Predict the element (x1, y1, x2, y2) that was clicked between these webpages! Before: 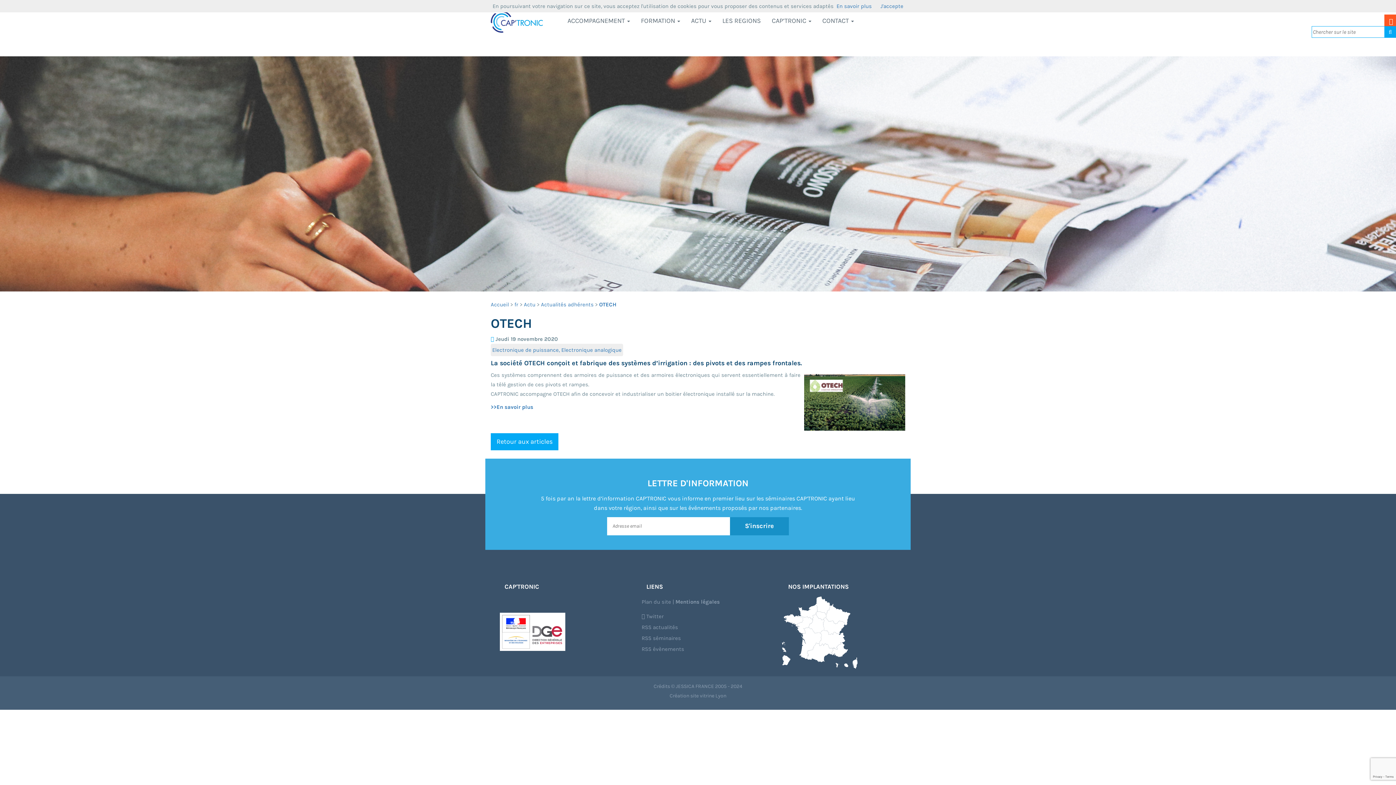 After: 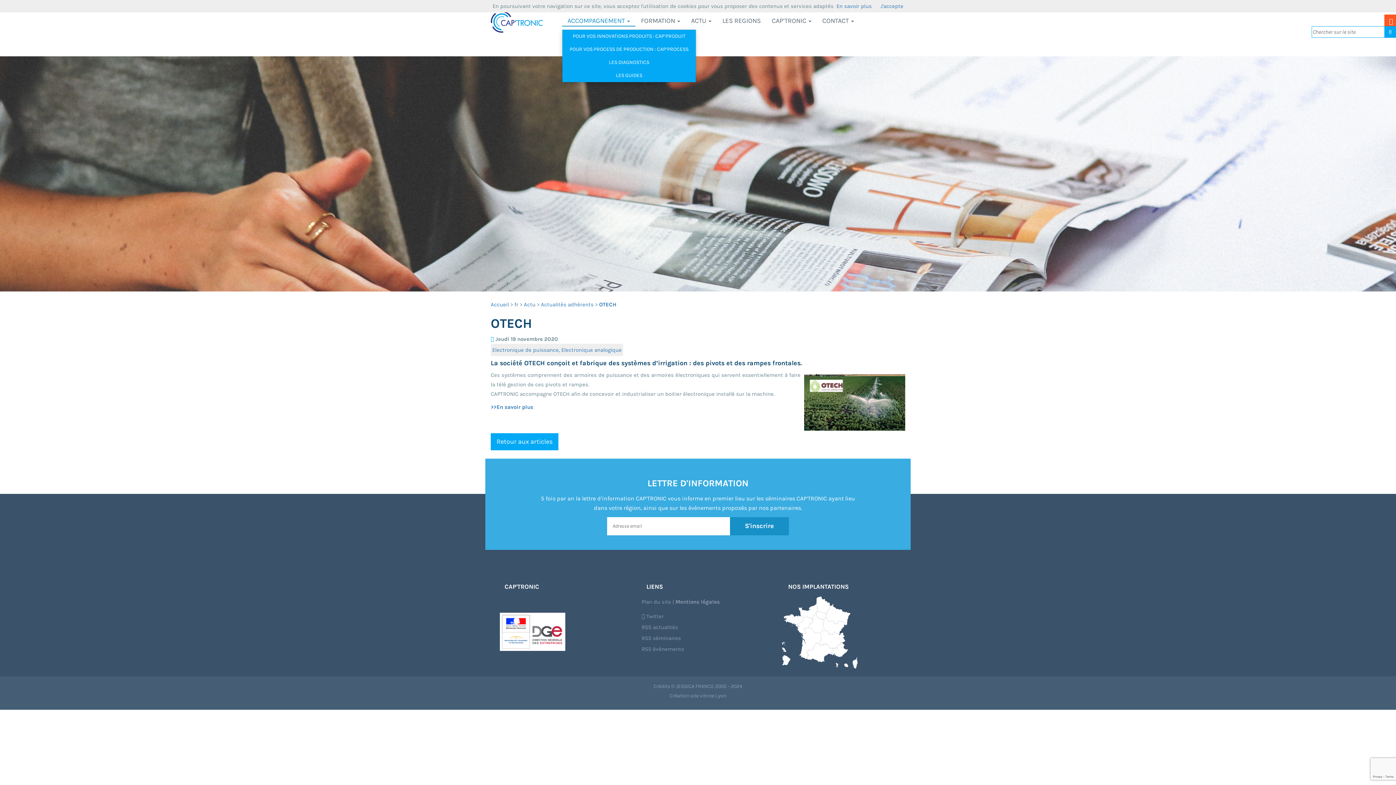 Action: label: ACCOMPAGNEMENT  bbox: (562, 14, 635, 26)